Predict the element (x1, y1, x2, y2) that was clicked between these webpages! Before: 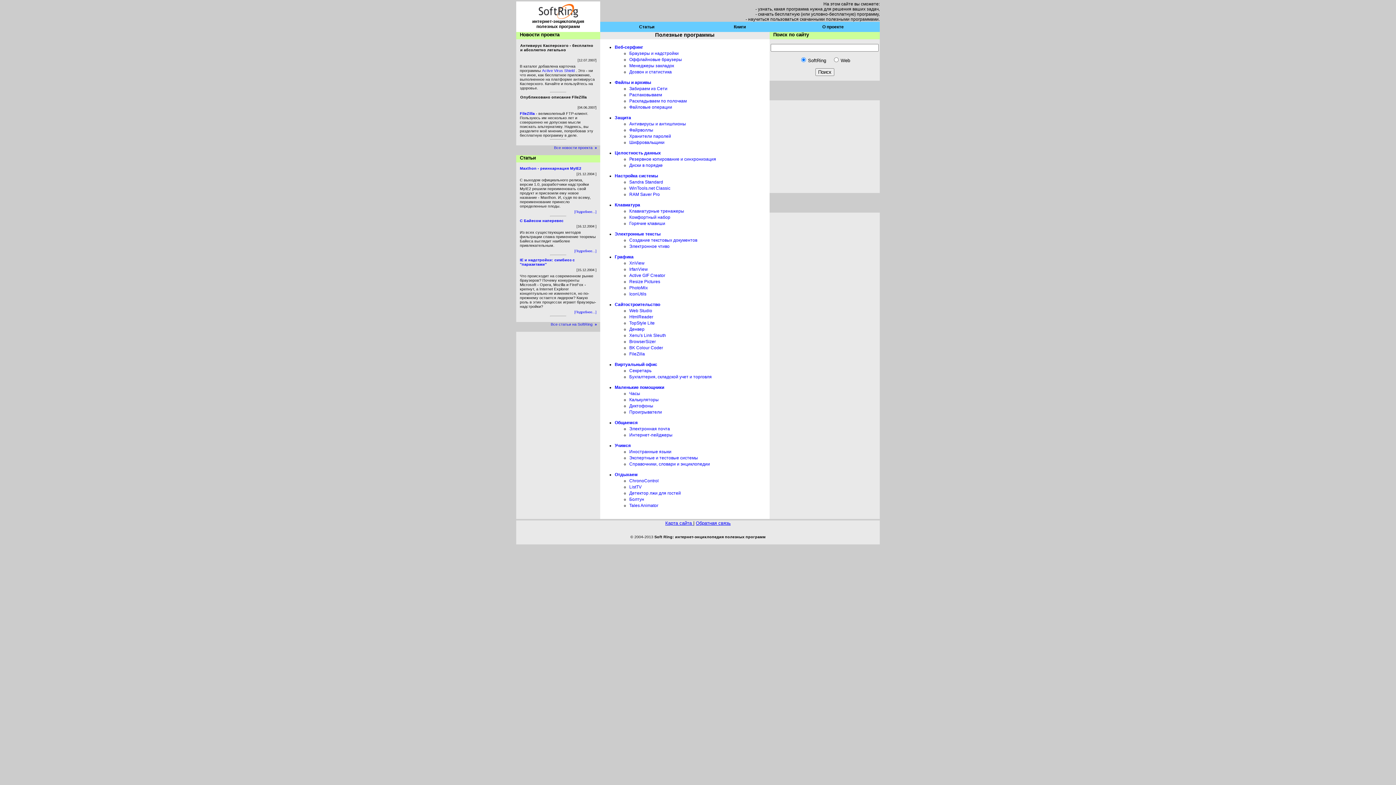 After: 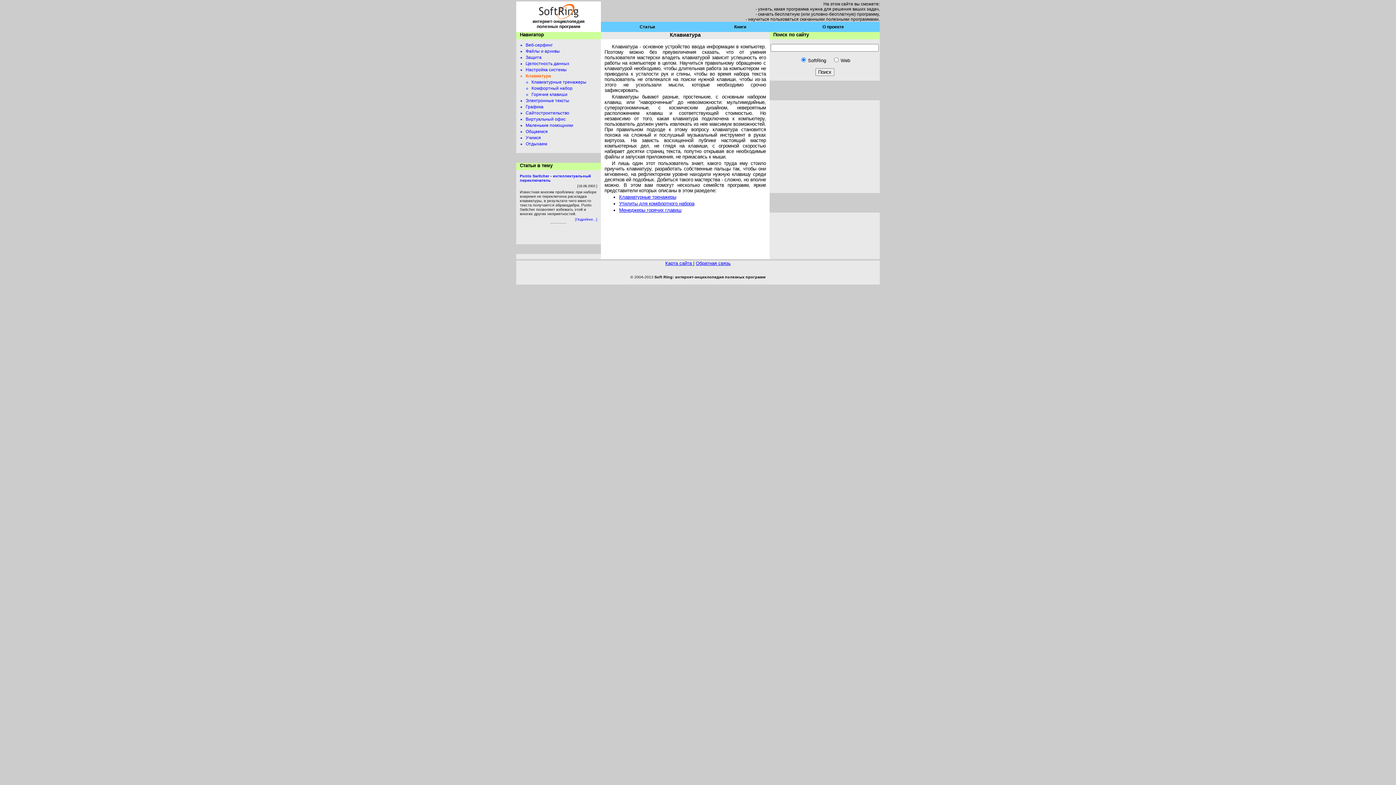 Action: label: Клавиатура bbox: (614, 202, 640, 207)